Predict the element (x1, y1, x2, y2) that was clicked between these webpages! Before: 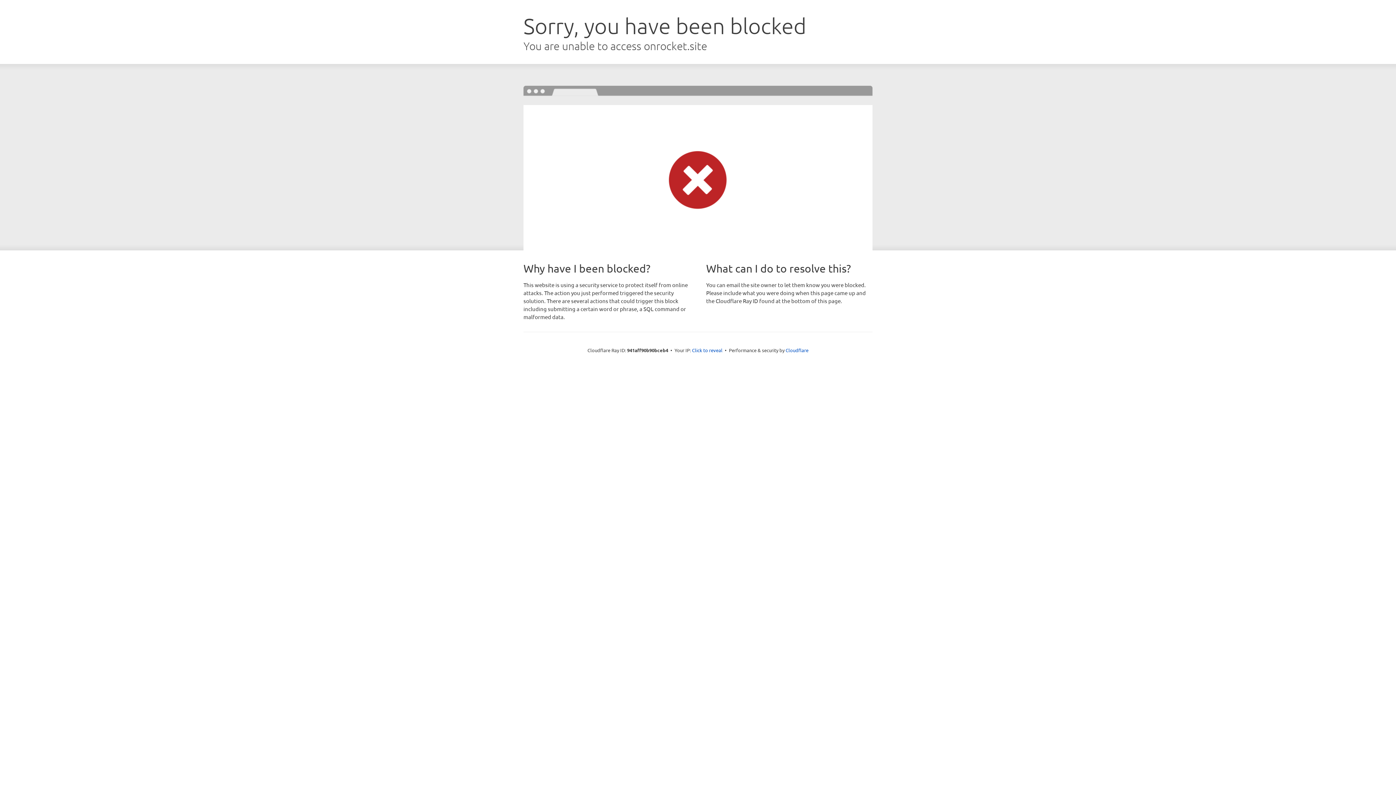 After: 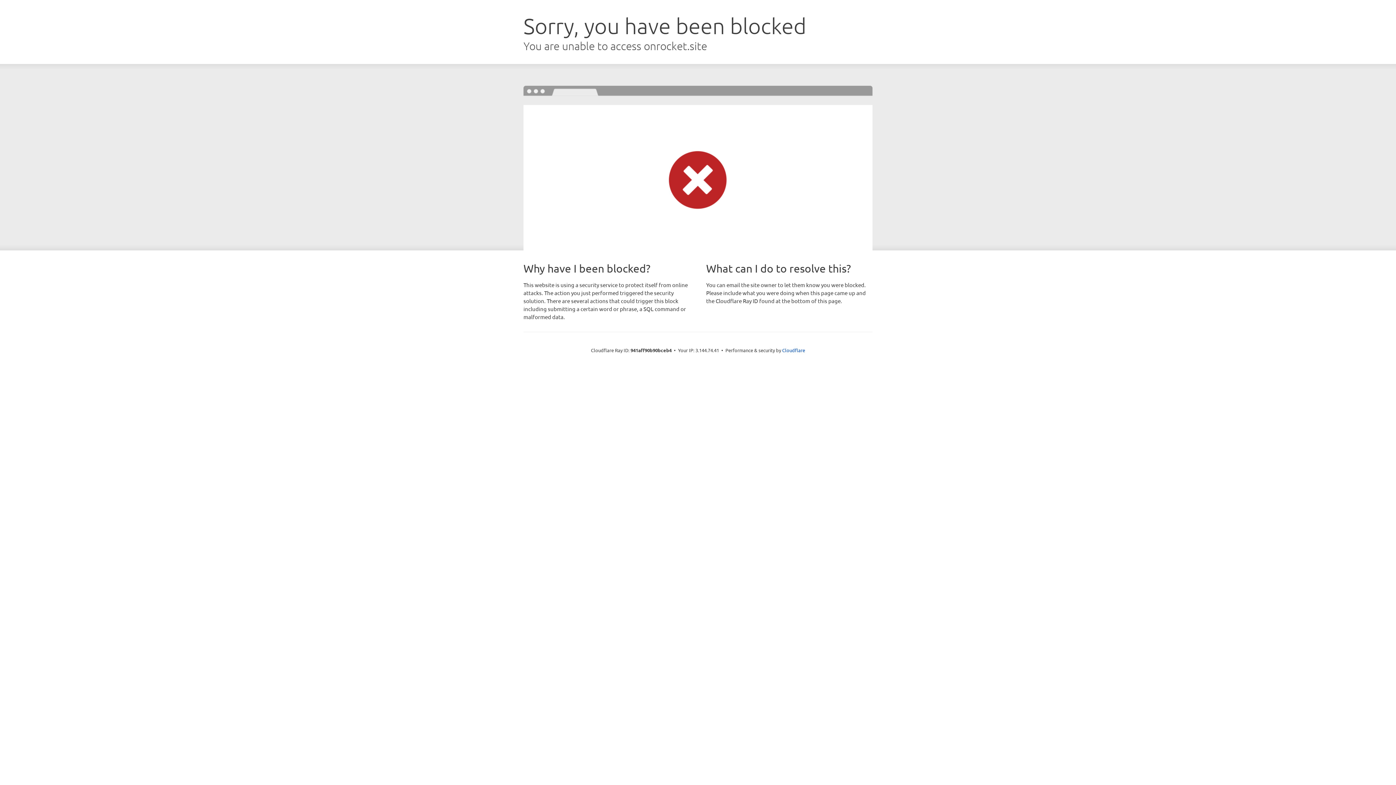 Action: bbox: (692, 346, 722, 353) label: Click to reveal